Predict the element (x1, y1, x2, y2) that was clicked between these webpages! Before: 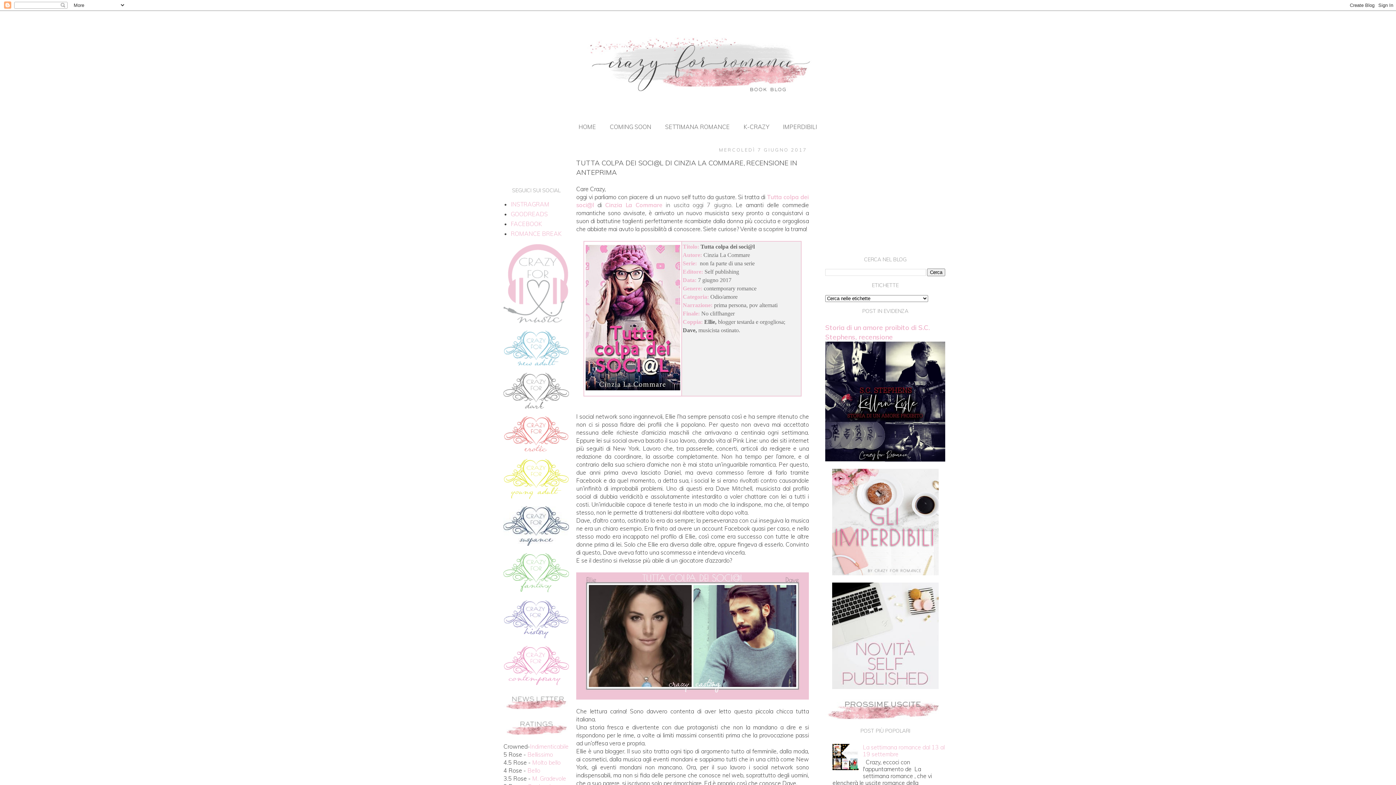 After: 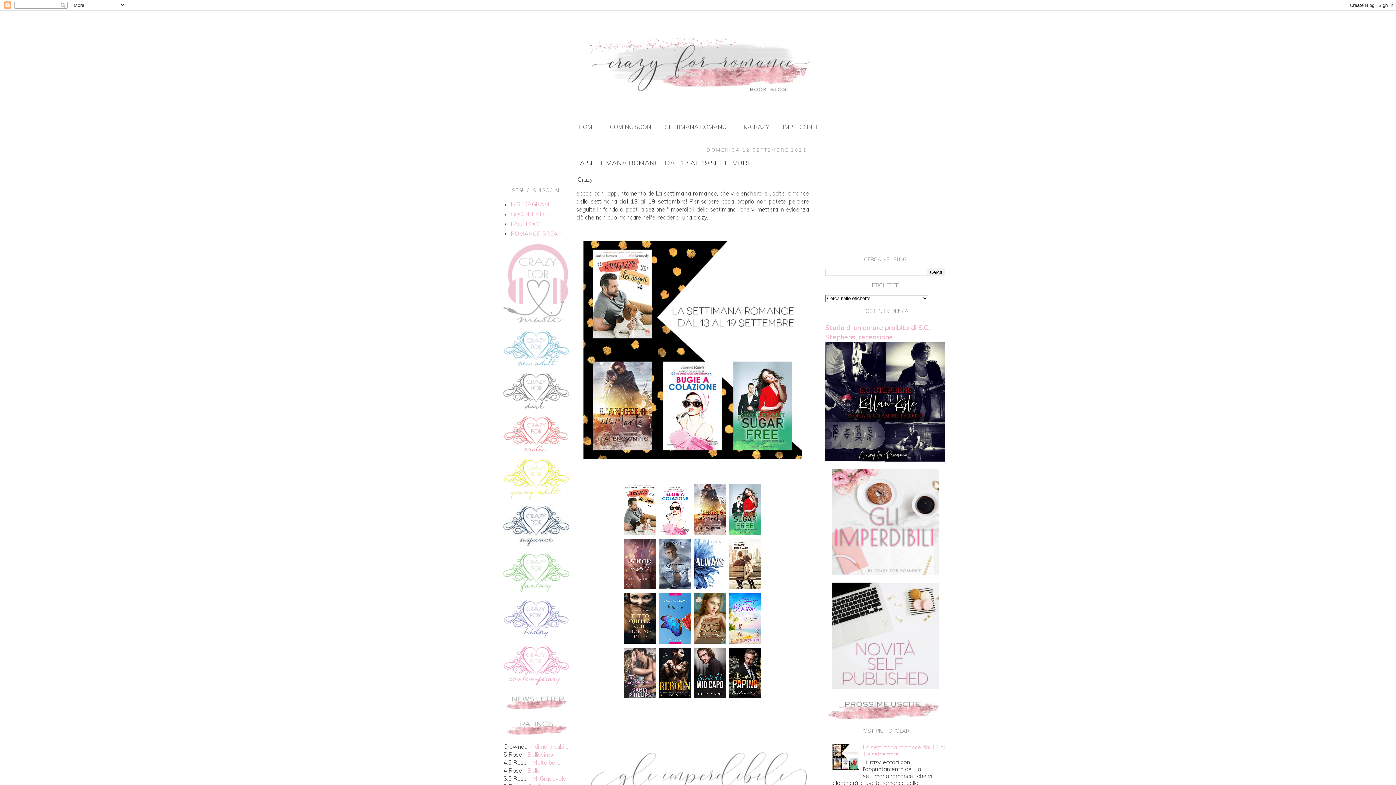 Action: label: La settimana romance dal 13 al 19 settembre bbox: (863, 743, 944, 758)